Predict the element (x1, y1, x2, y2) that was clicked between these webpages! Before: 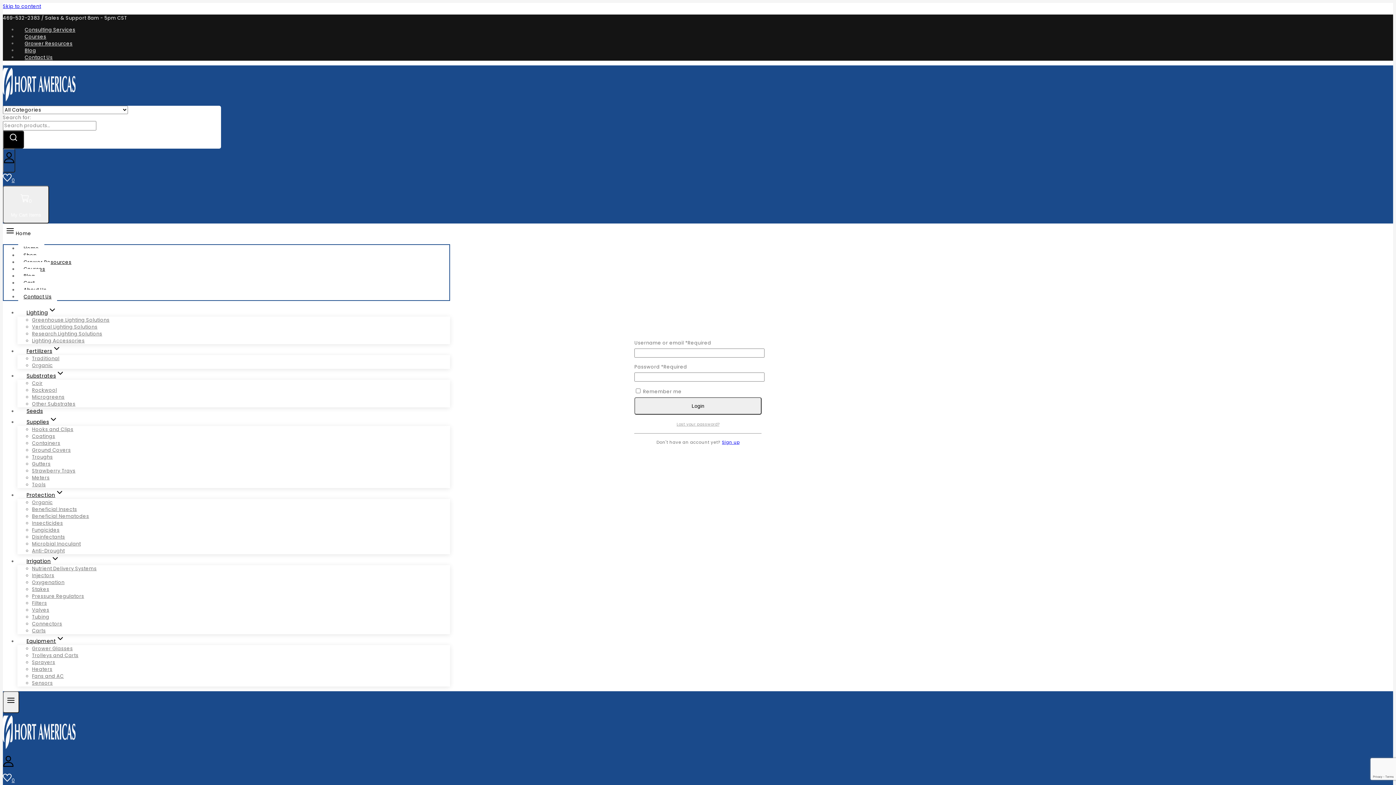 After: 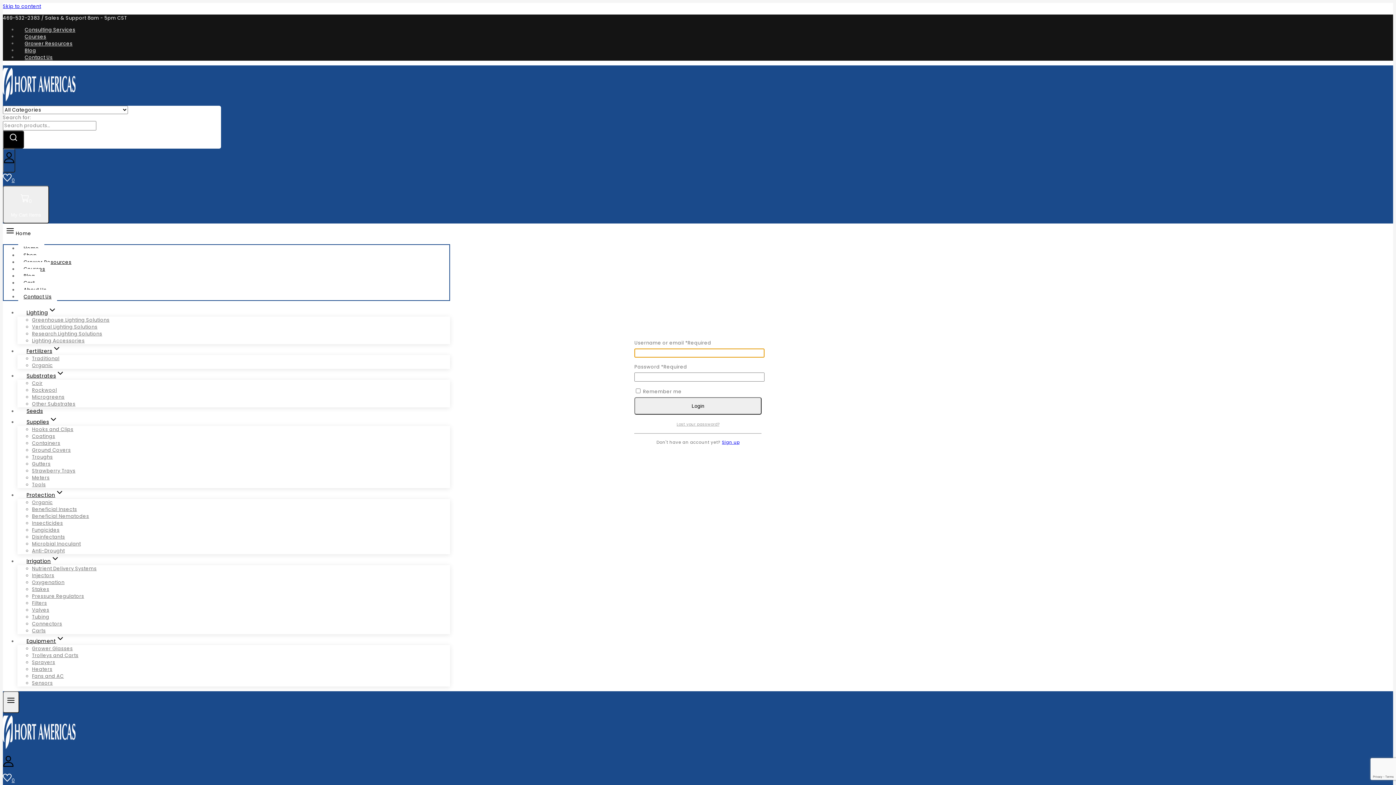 Action: label: Login bbox: (634, 397, 761, 415)